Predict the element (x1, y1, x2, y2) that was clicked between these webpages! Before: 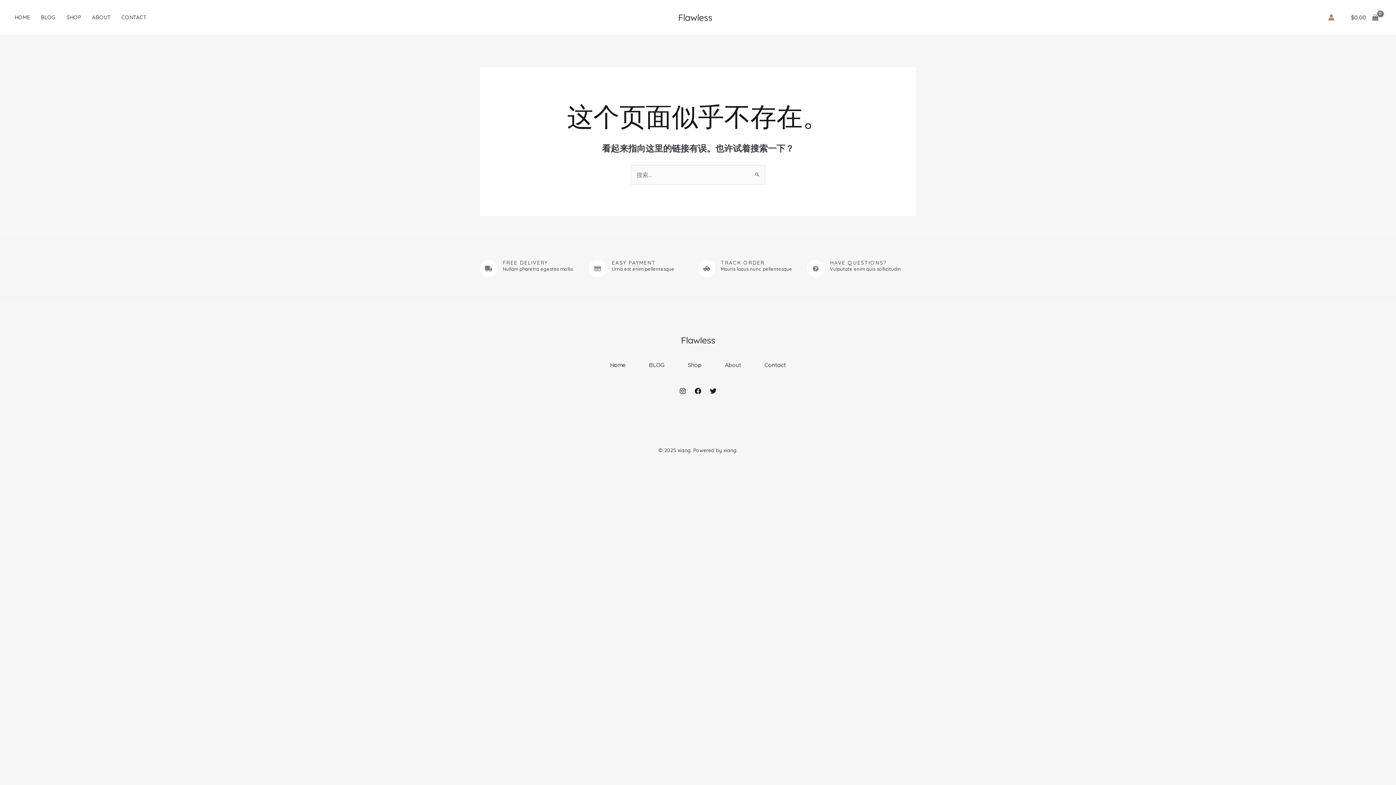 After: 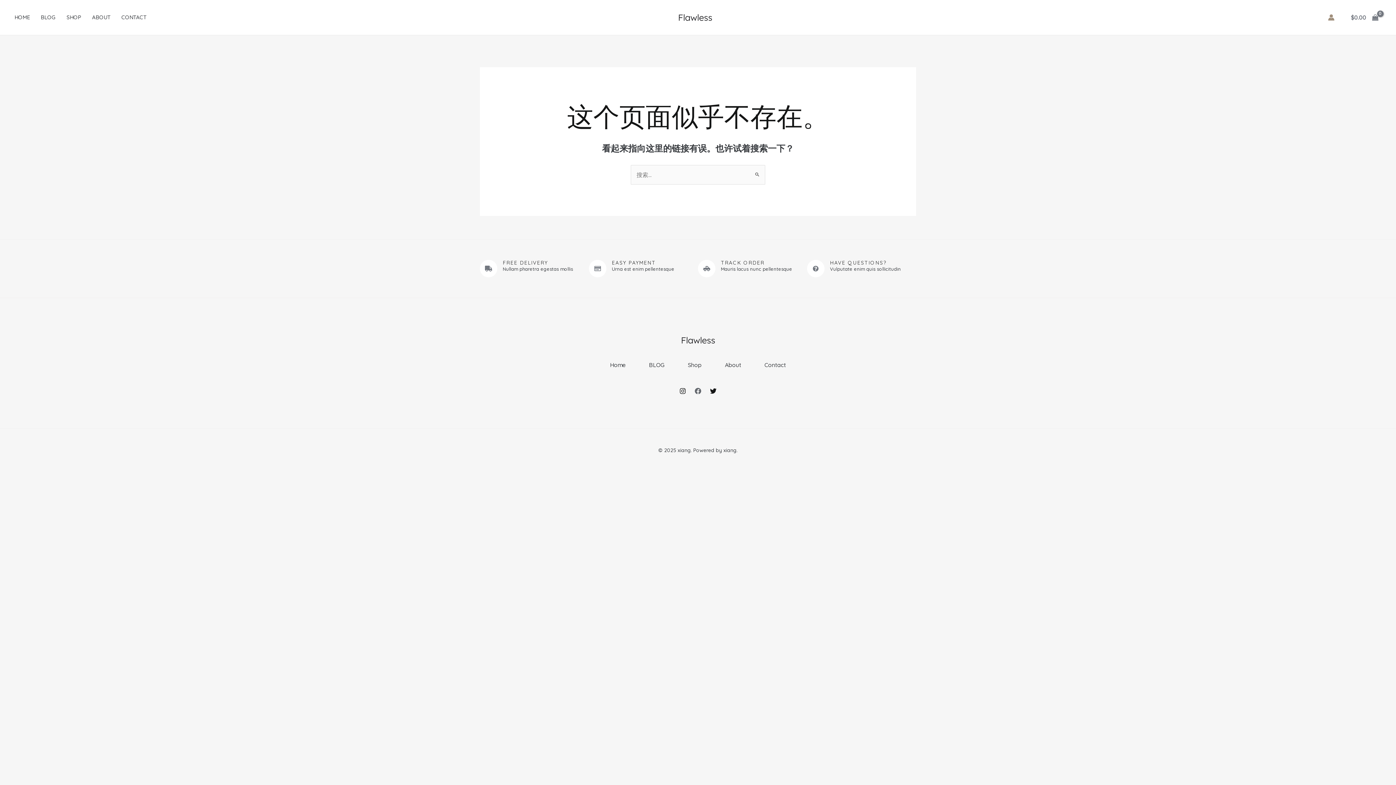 Action: bbox: (694, 387, 701, 394) label: Facebook